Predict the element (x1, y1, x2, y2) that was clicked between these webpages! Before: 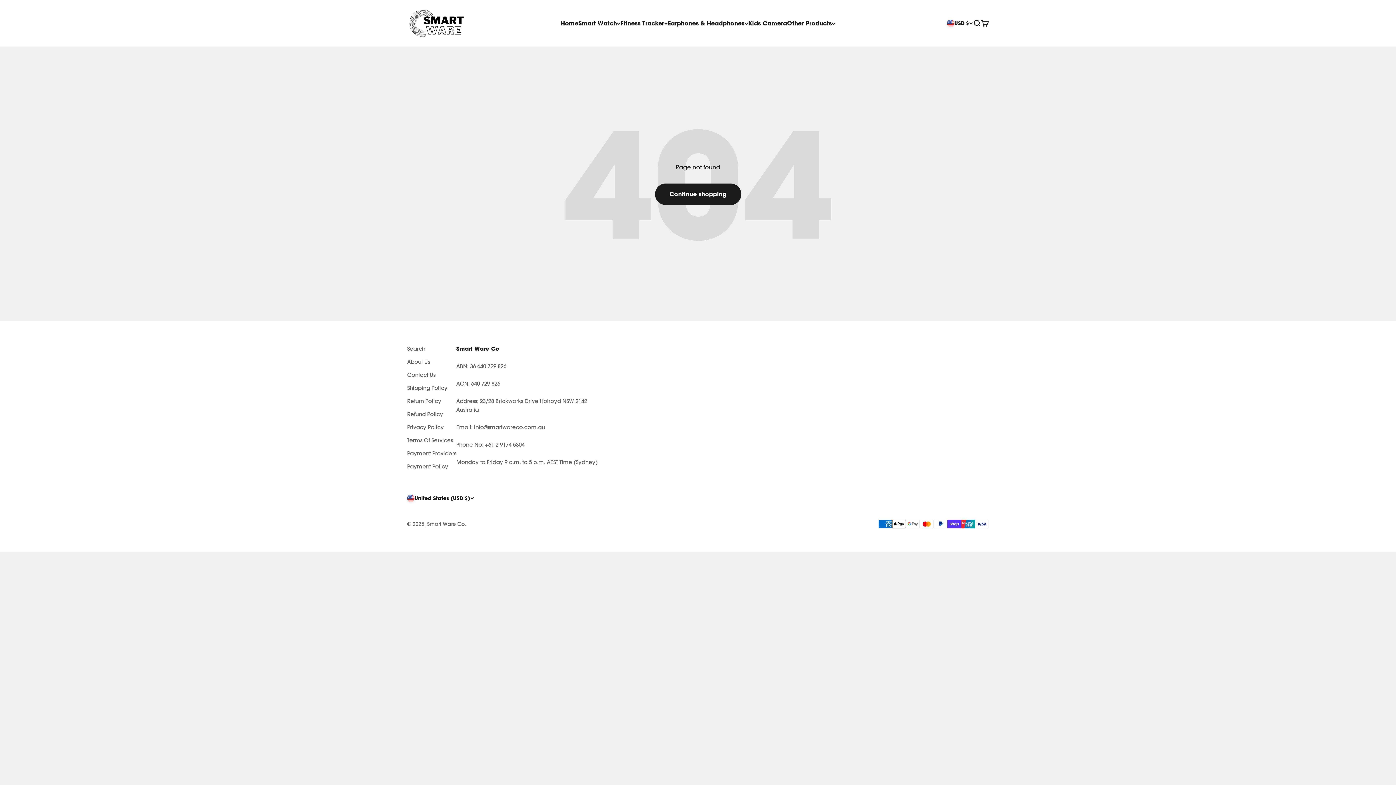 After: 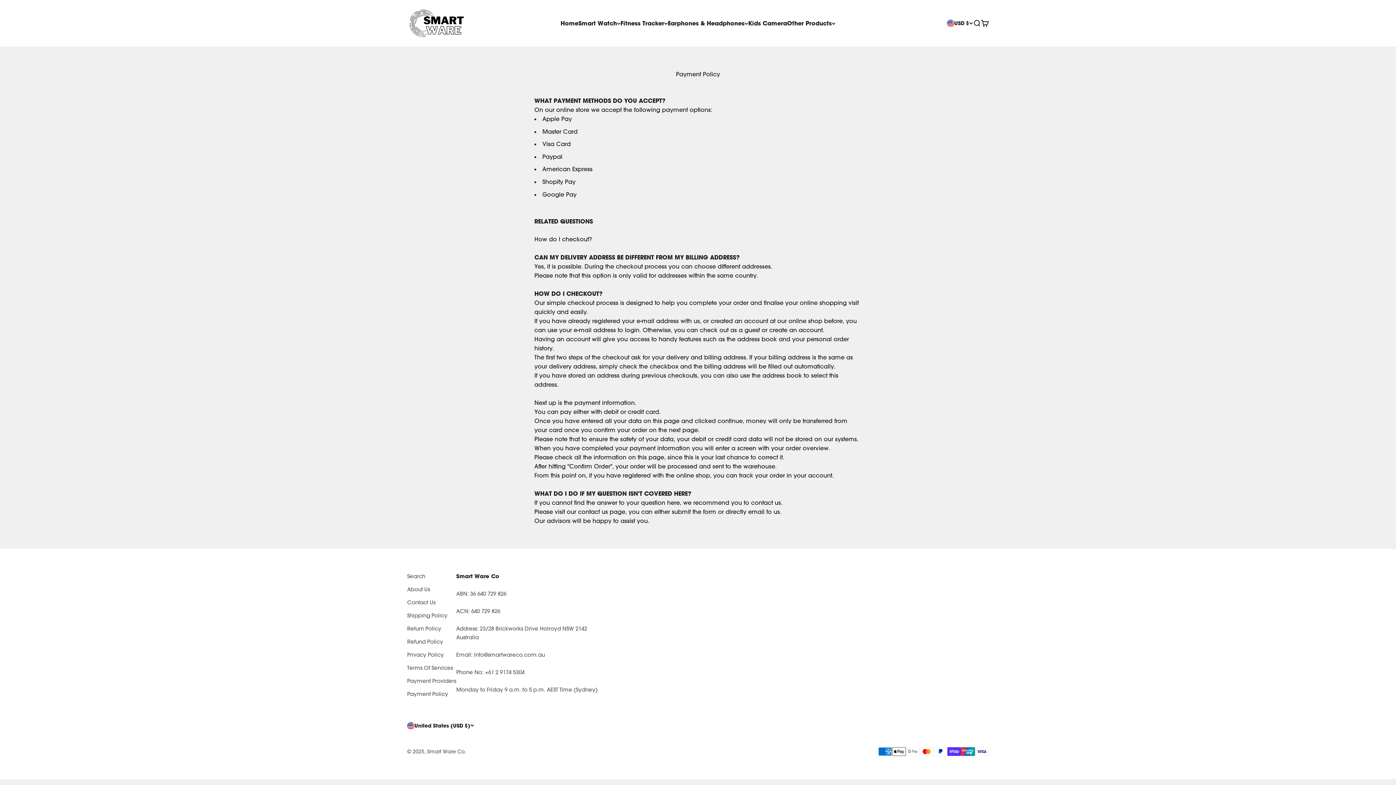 Action: label: Payment Policy bbox: (407, 462, 448, 471)